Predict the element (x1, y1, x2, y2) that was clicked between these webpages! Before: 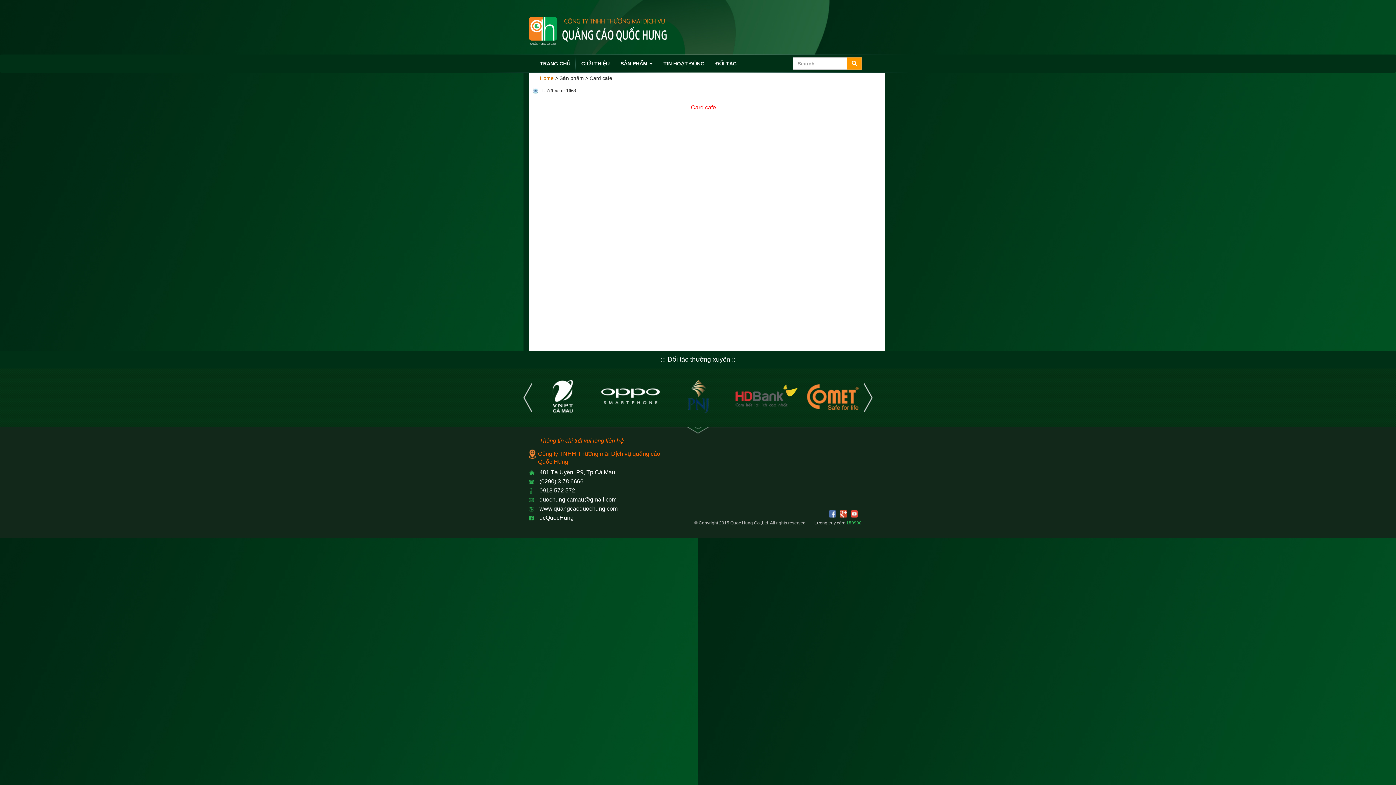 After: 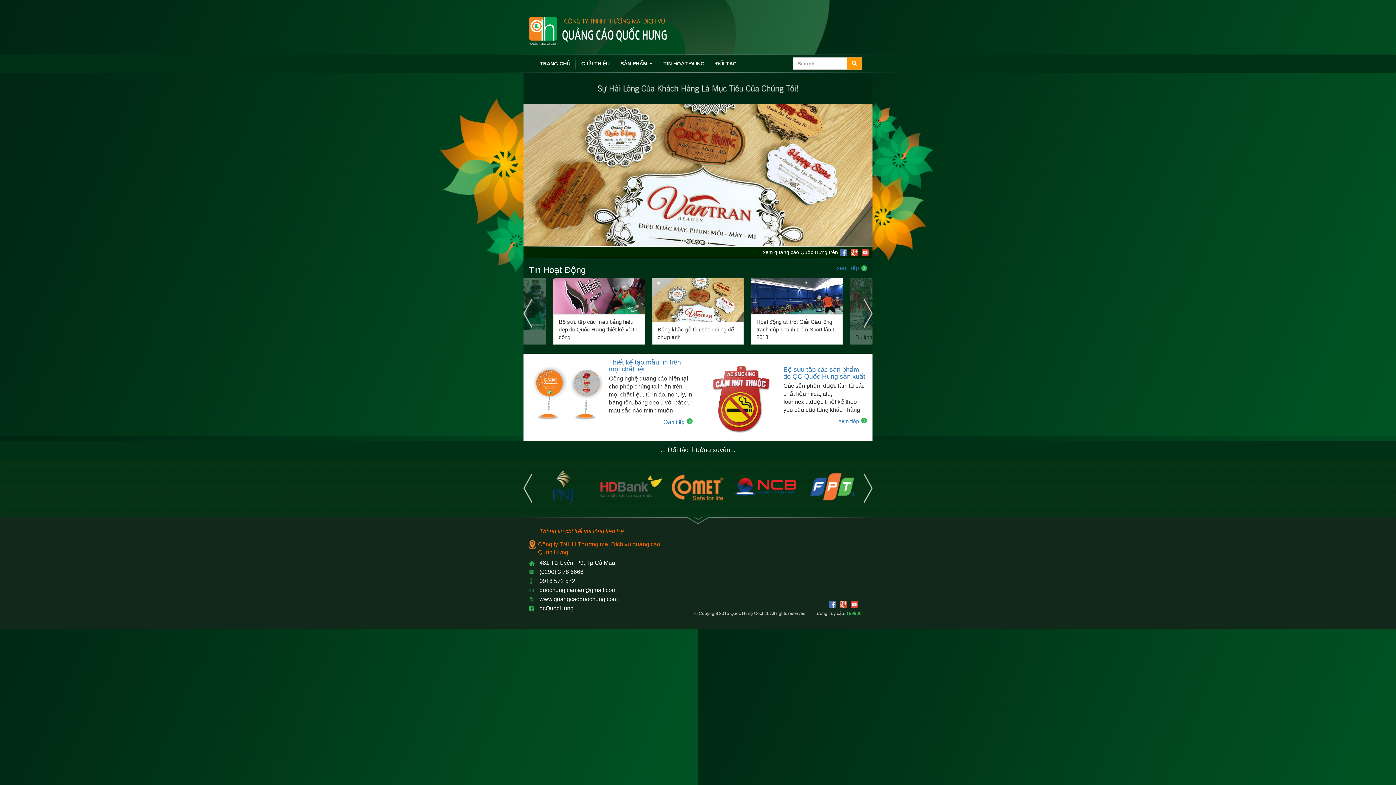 Action: bbox: (534, 54, 576, 72) label: TRANG CHỦ